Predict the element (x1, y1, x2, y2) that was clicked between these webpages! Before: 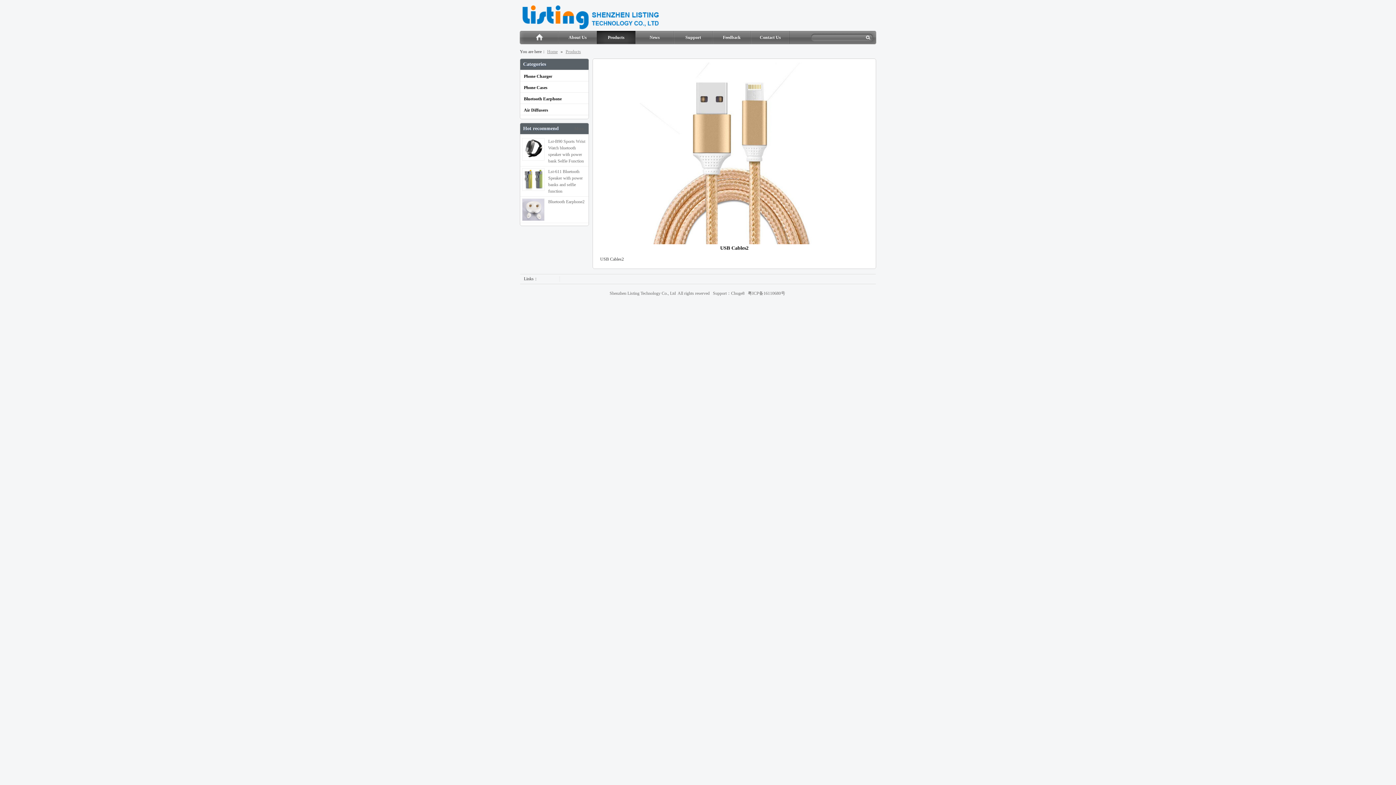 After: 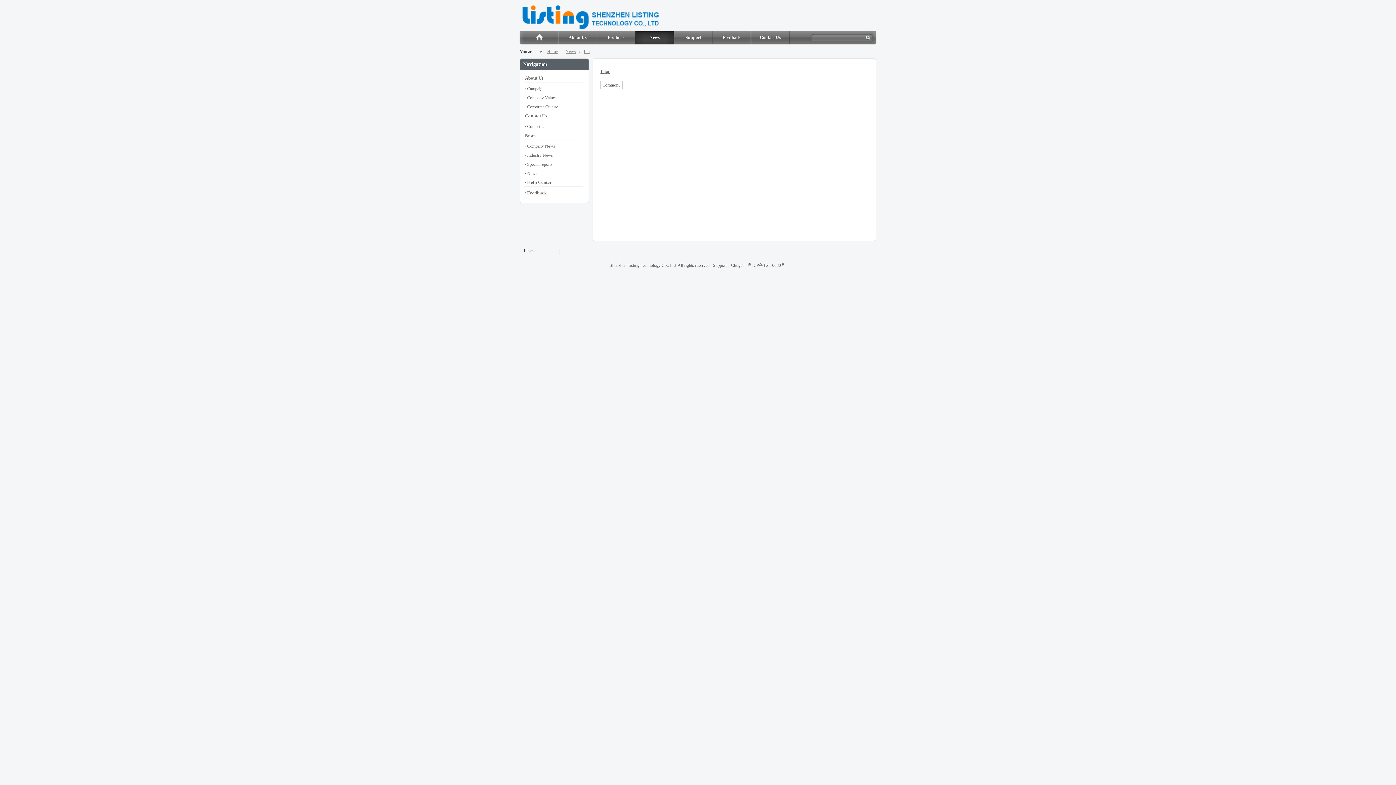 Action: label: News bbox: (635, 30, 674, 44)